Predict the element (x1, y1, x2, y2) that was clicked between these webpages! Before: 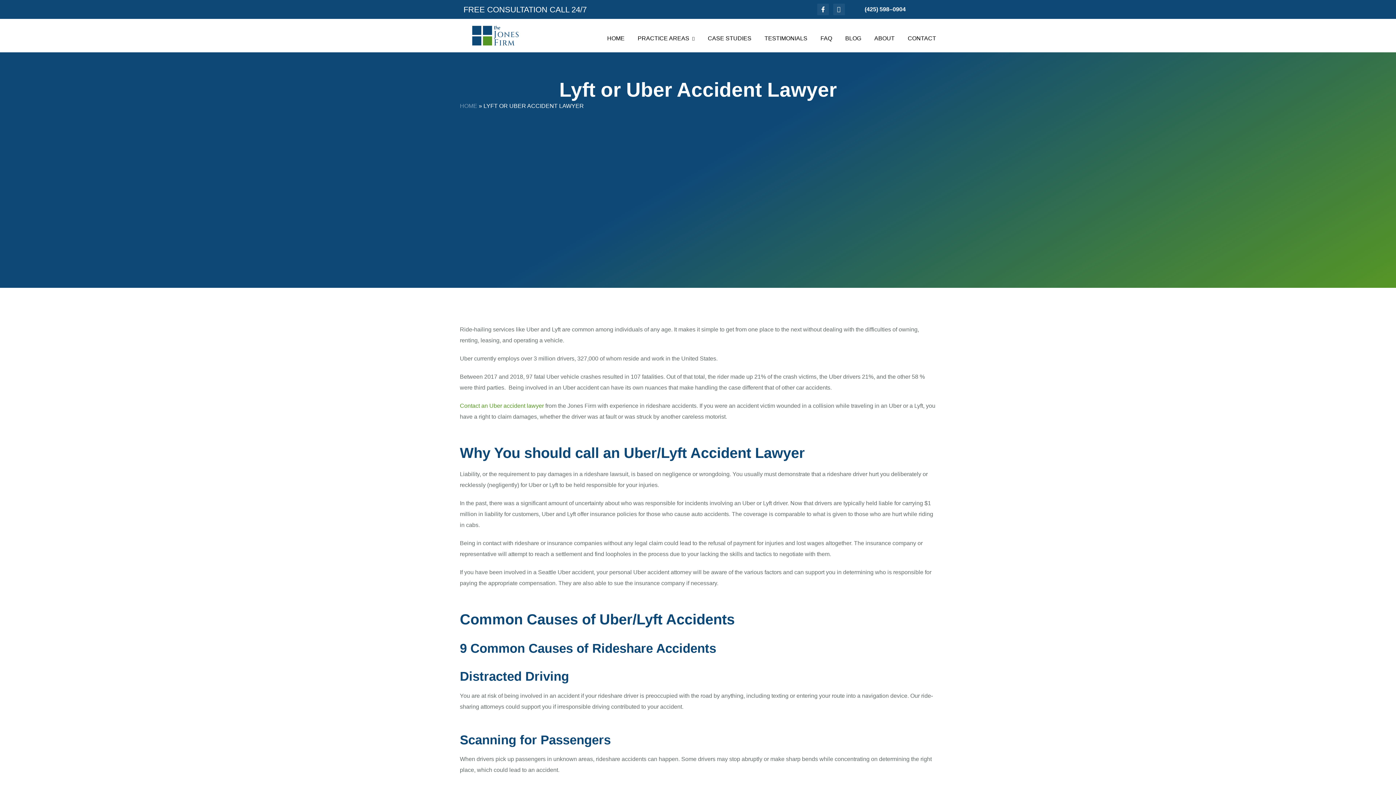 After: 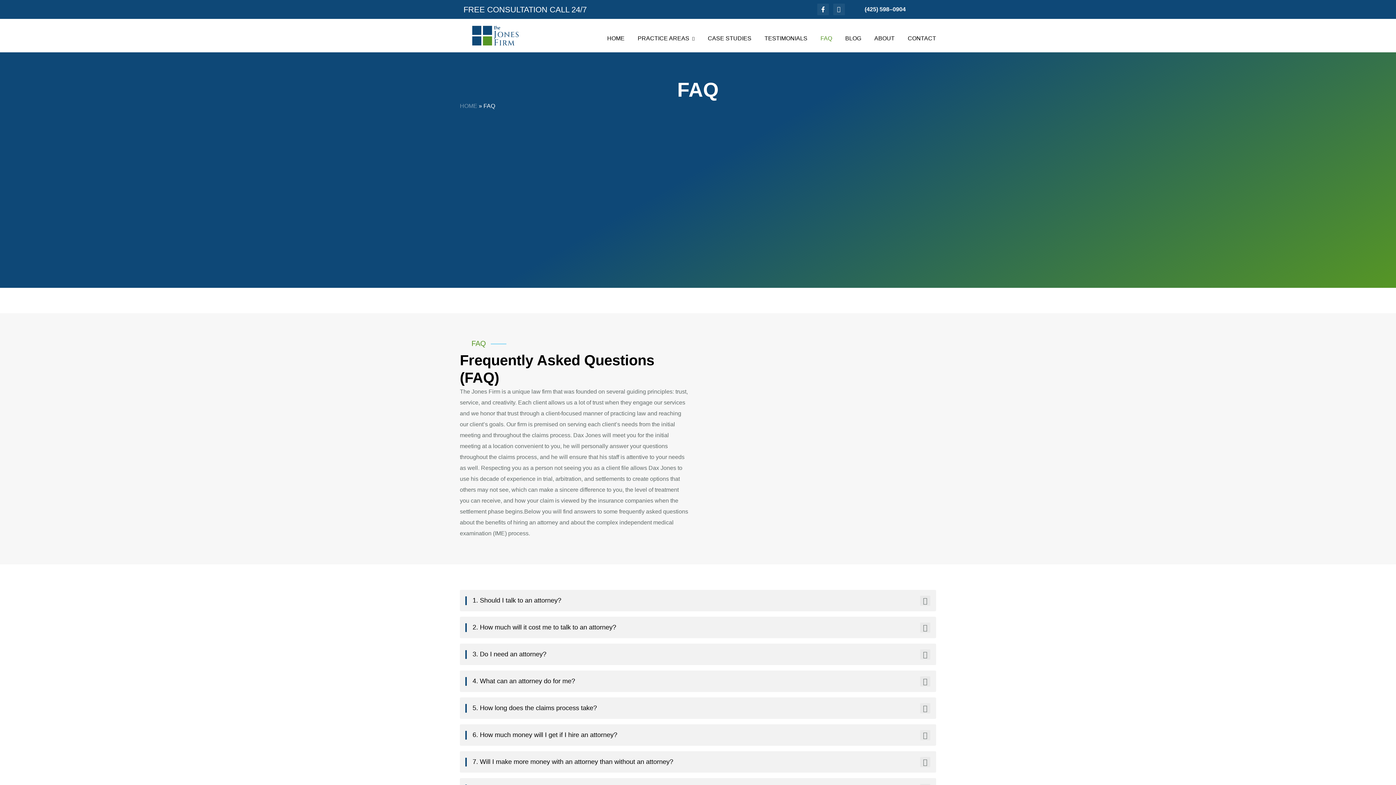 Action: bbox: (814, 29, 838, 48) label: FAQ